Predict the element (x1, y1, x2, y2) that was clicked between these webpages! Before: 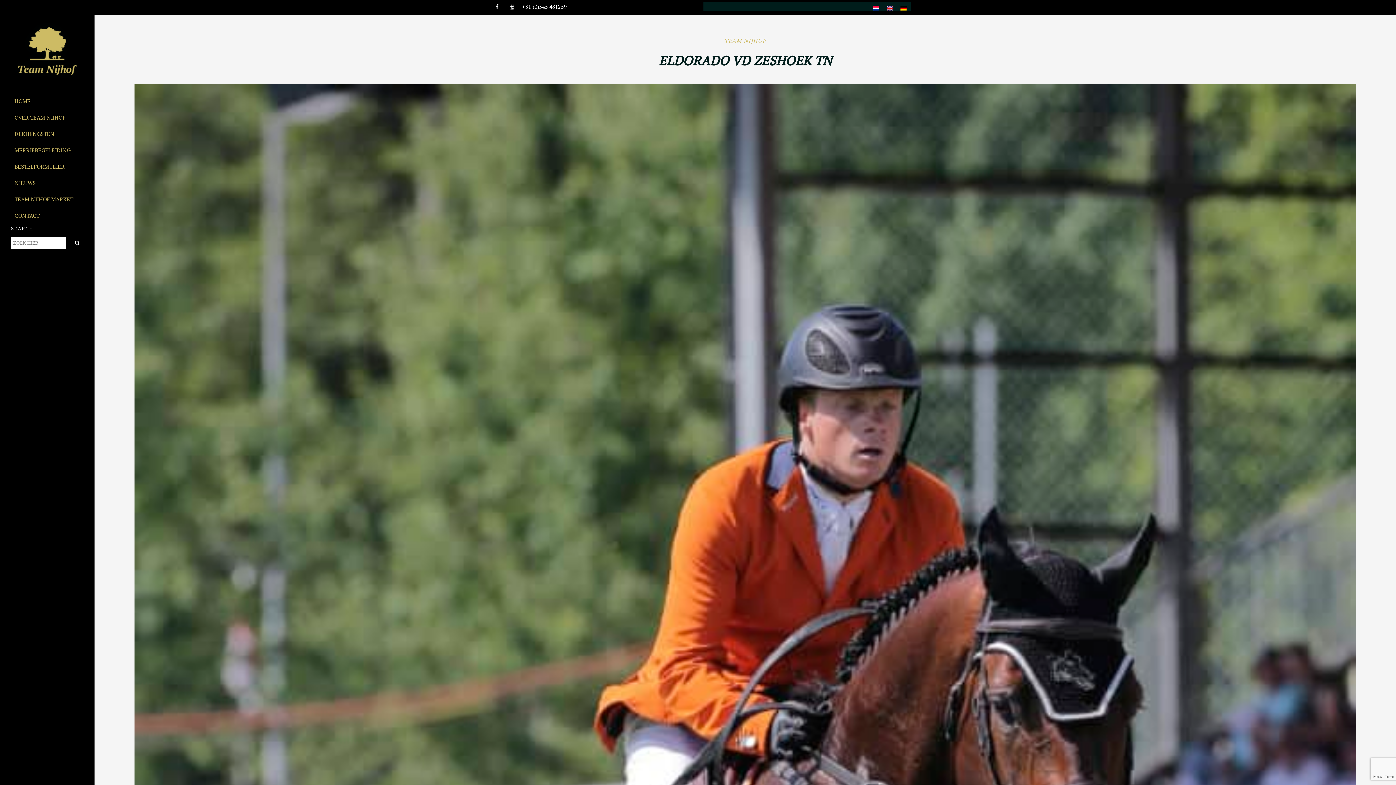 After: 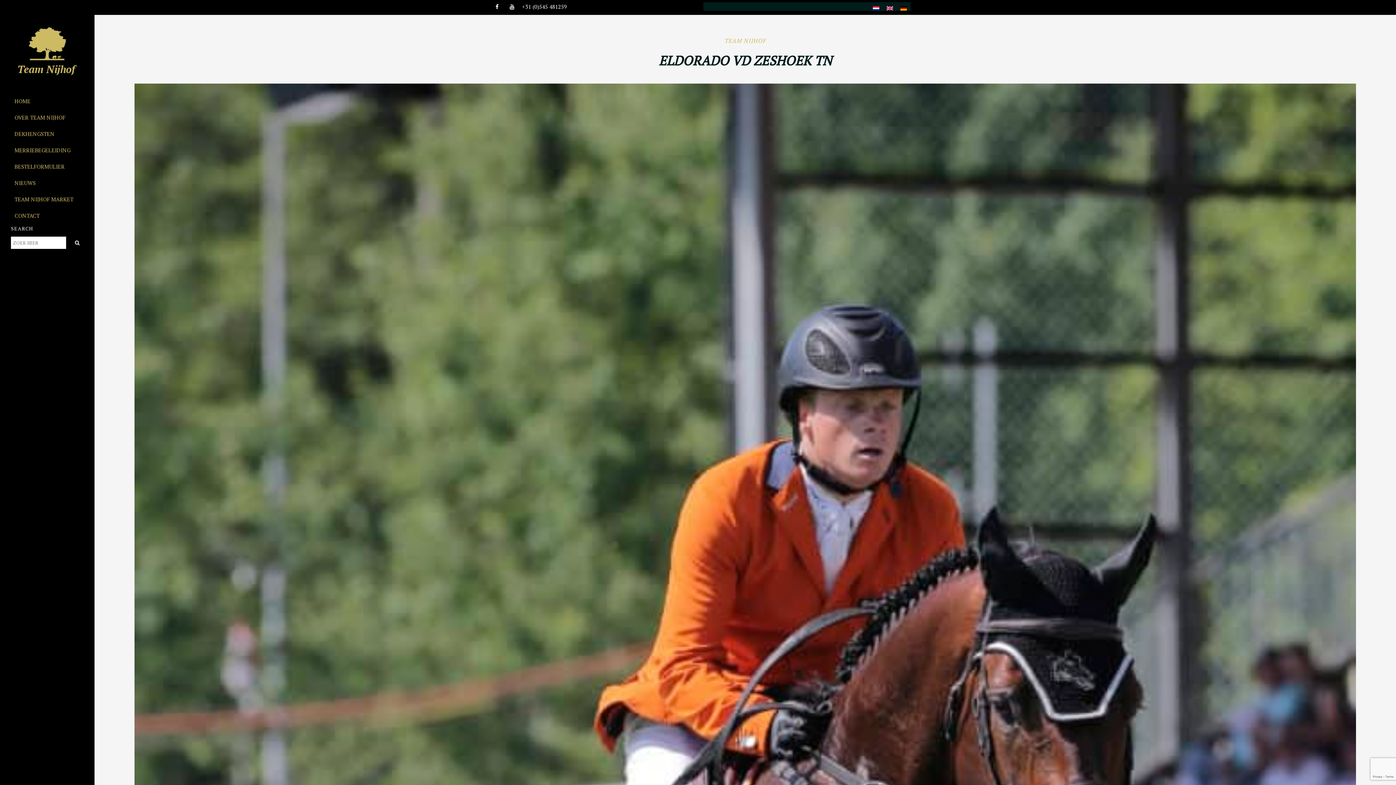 Action: bbox: (869, 2, 883, 6)